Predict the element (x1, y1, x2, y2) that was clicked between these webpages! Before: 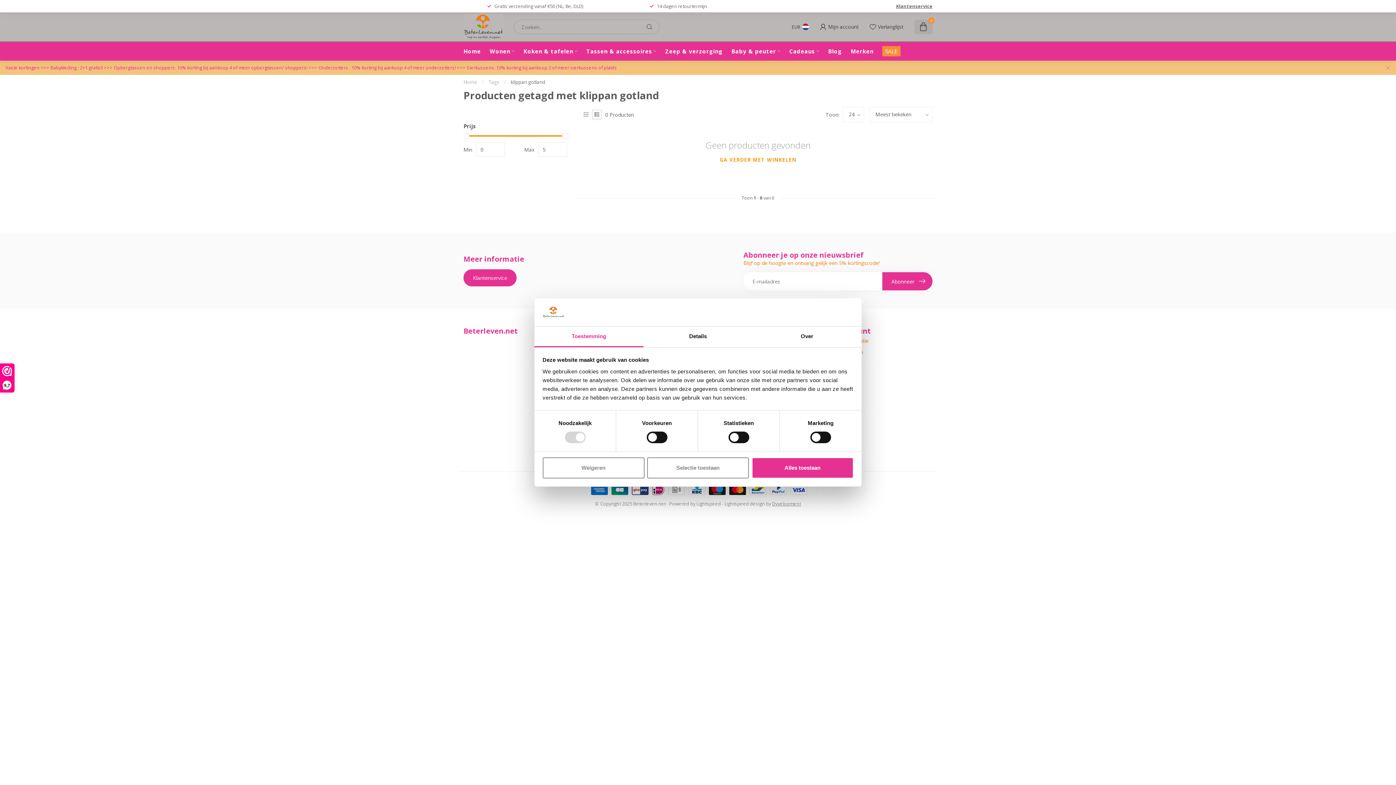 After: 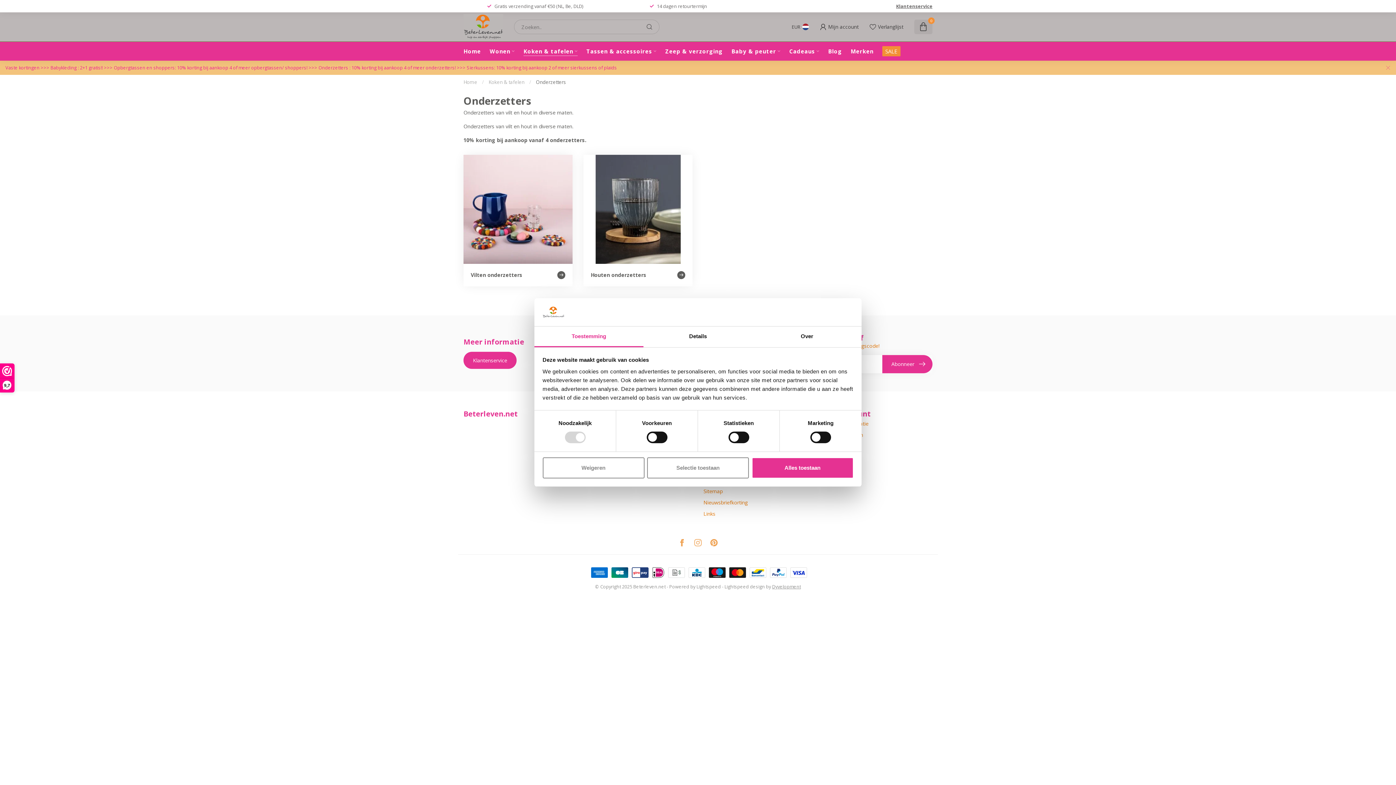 Action: bbox: (318, 64, 348, 70) label: Onderzetters